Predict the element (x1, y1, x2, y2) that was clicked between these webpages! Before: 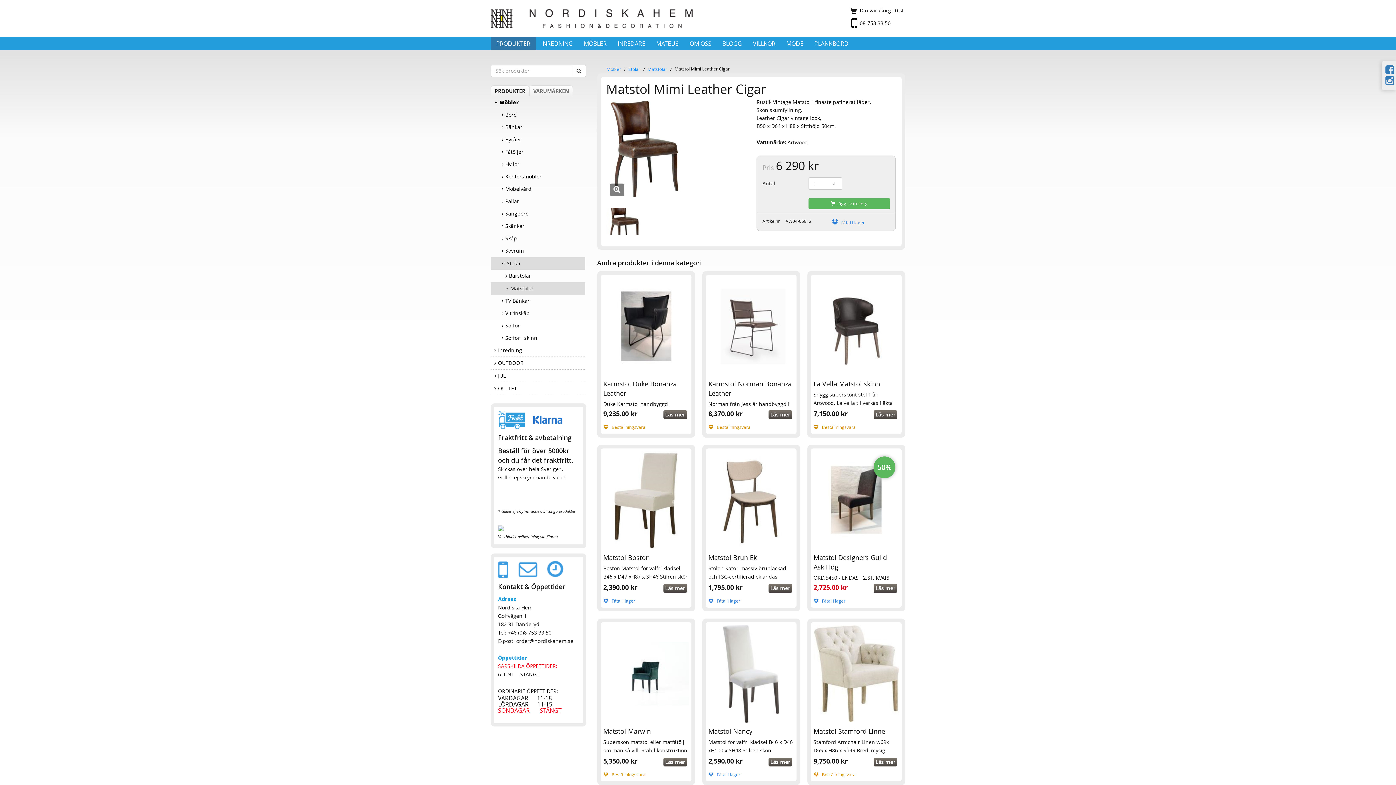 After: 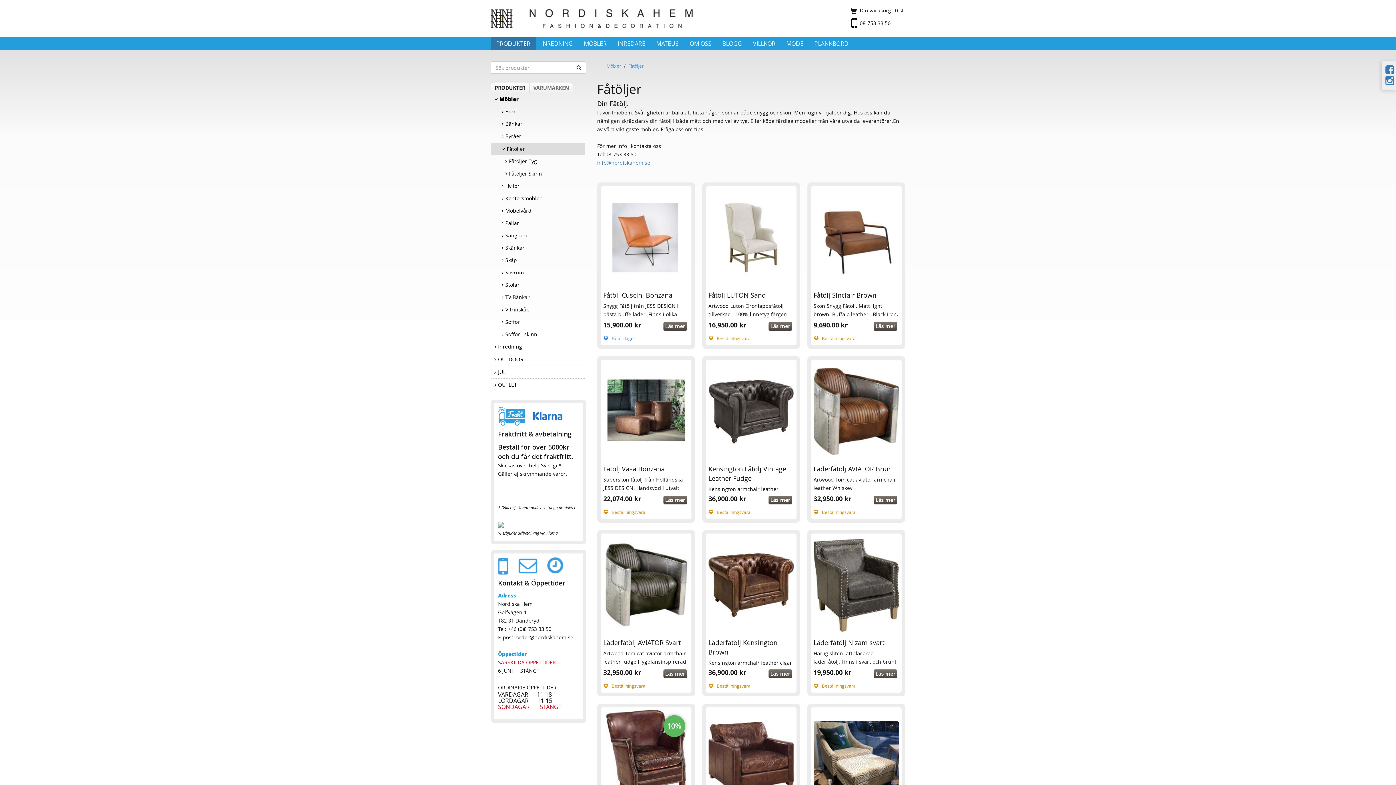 Action: label: Fåtöljer bbox: (494, 148, 523, 155)